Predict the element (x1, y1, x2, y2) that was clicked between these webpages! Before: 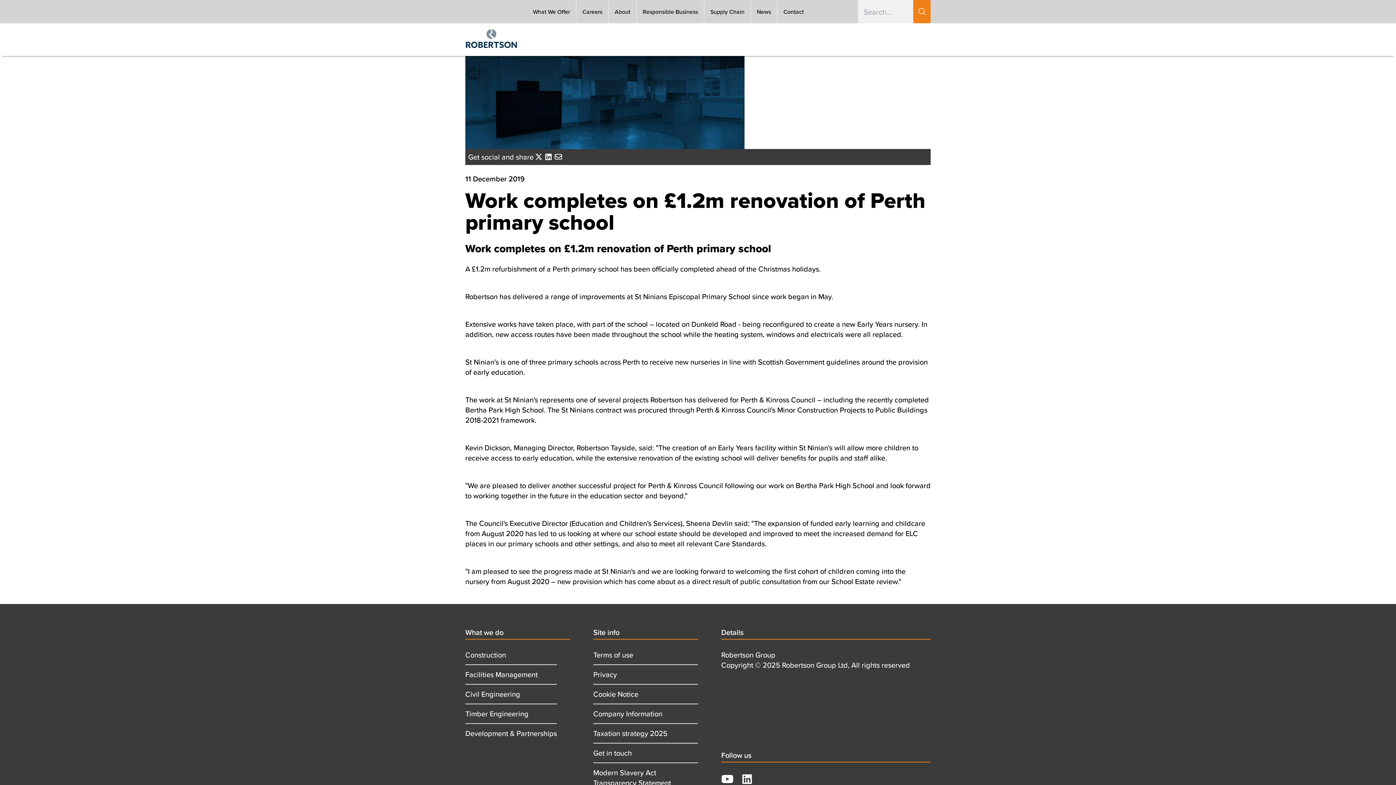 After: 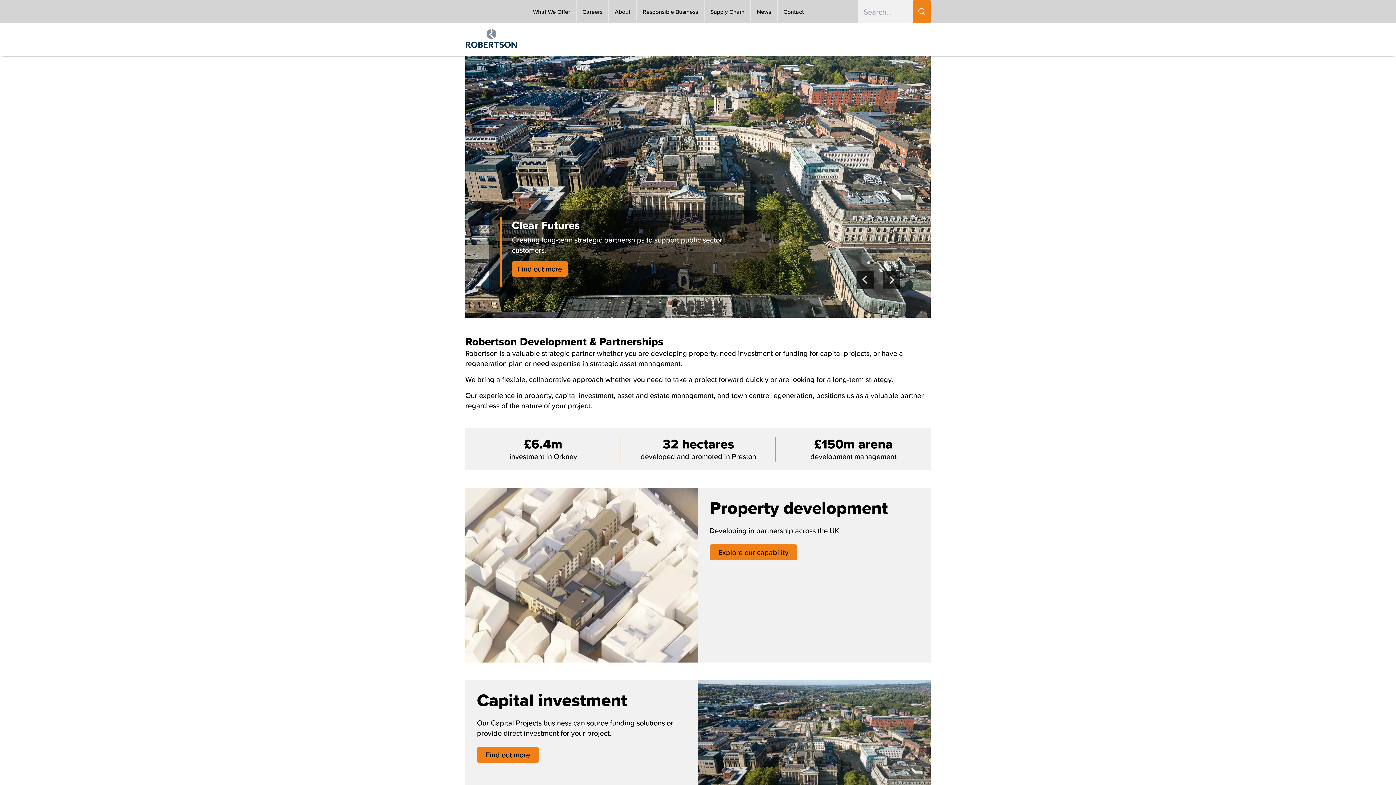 Action: bbox: (465, 728, 557, 738) label: Development & Partnerships